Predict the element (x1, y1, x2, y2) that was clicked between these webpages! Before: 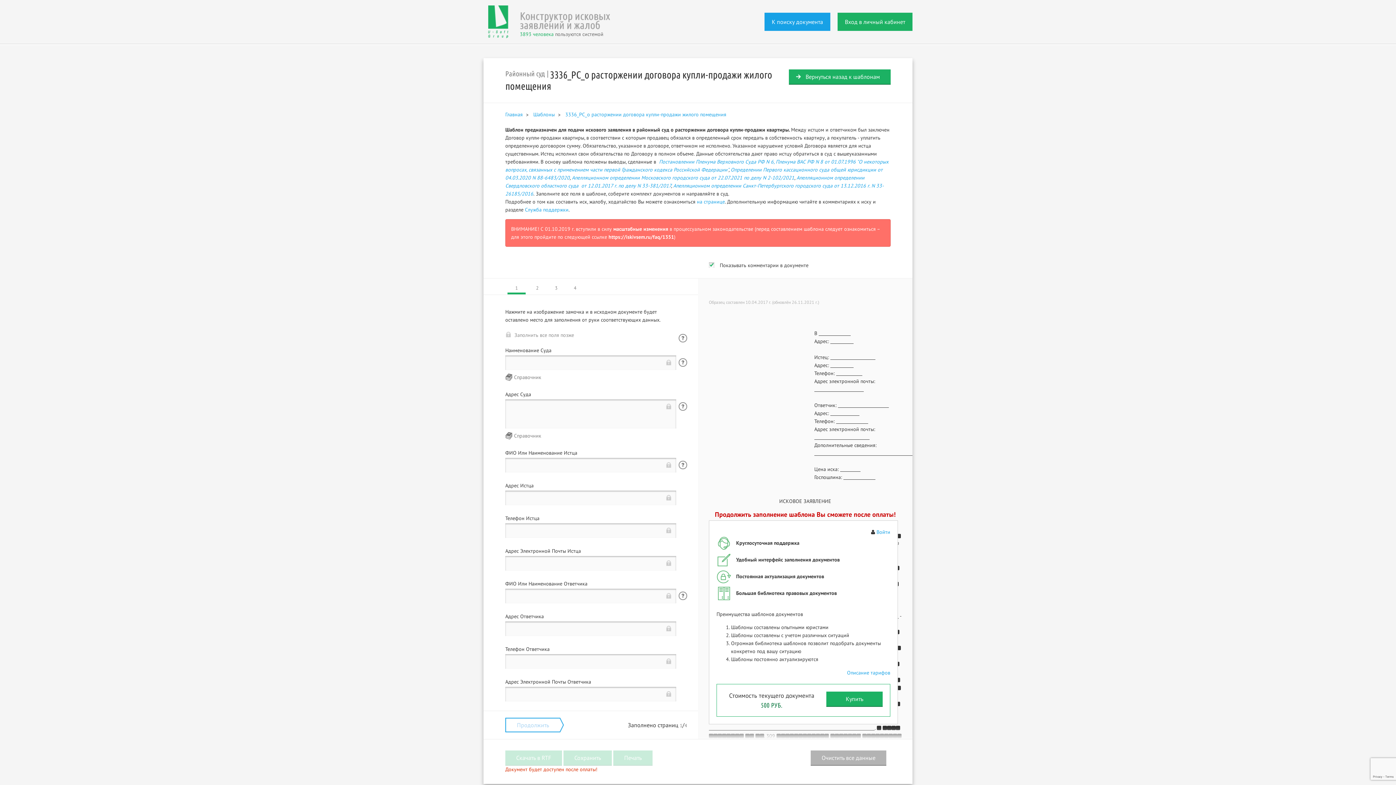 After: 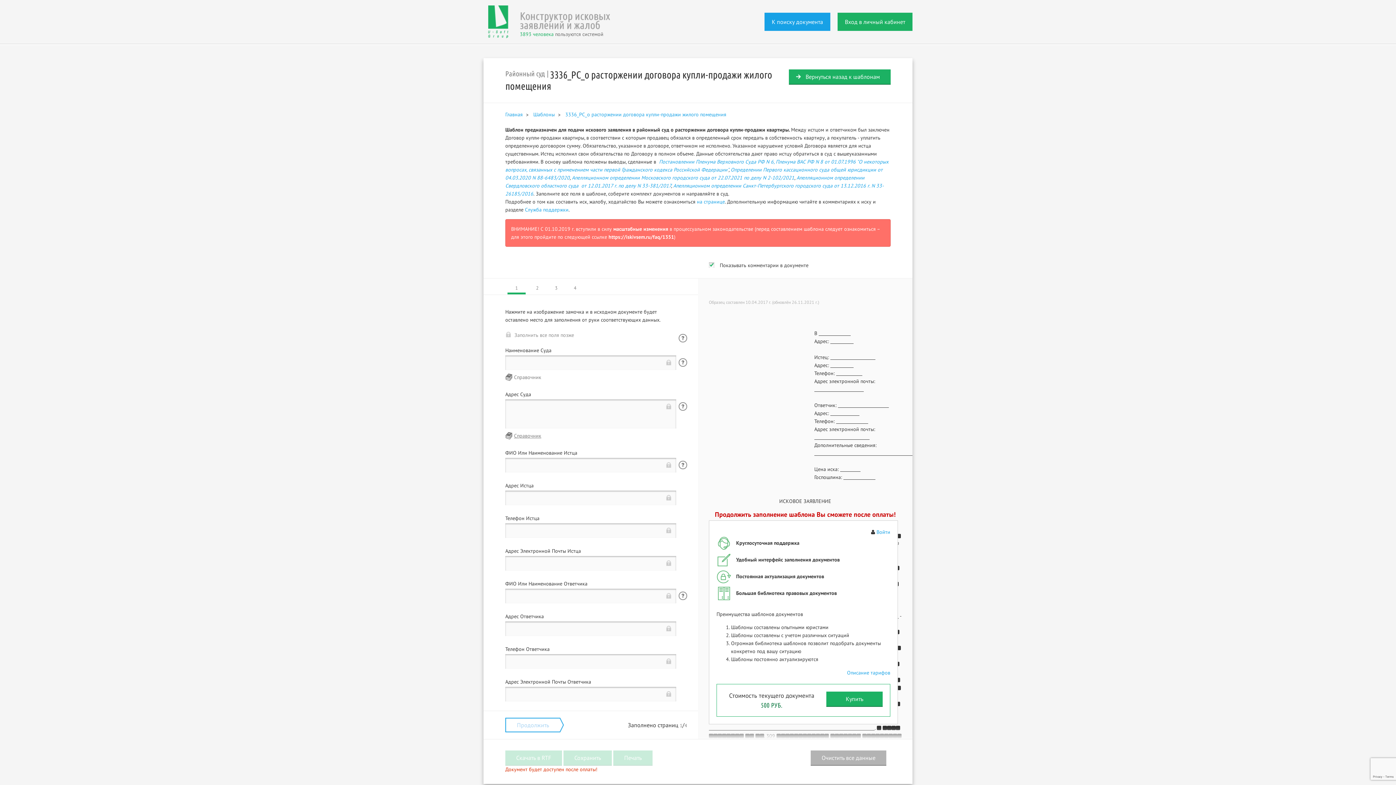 Action: bbox: (505, 432, 541, 439) label: Справочник